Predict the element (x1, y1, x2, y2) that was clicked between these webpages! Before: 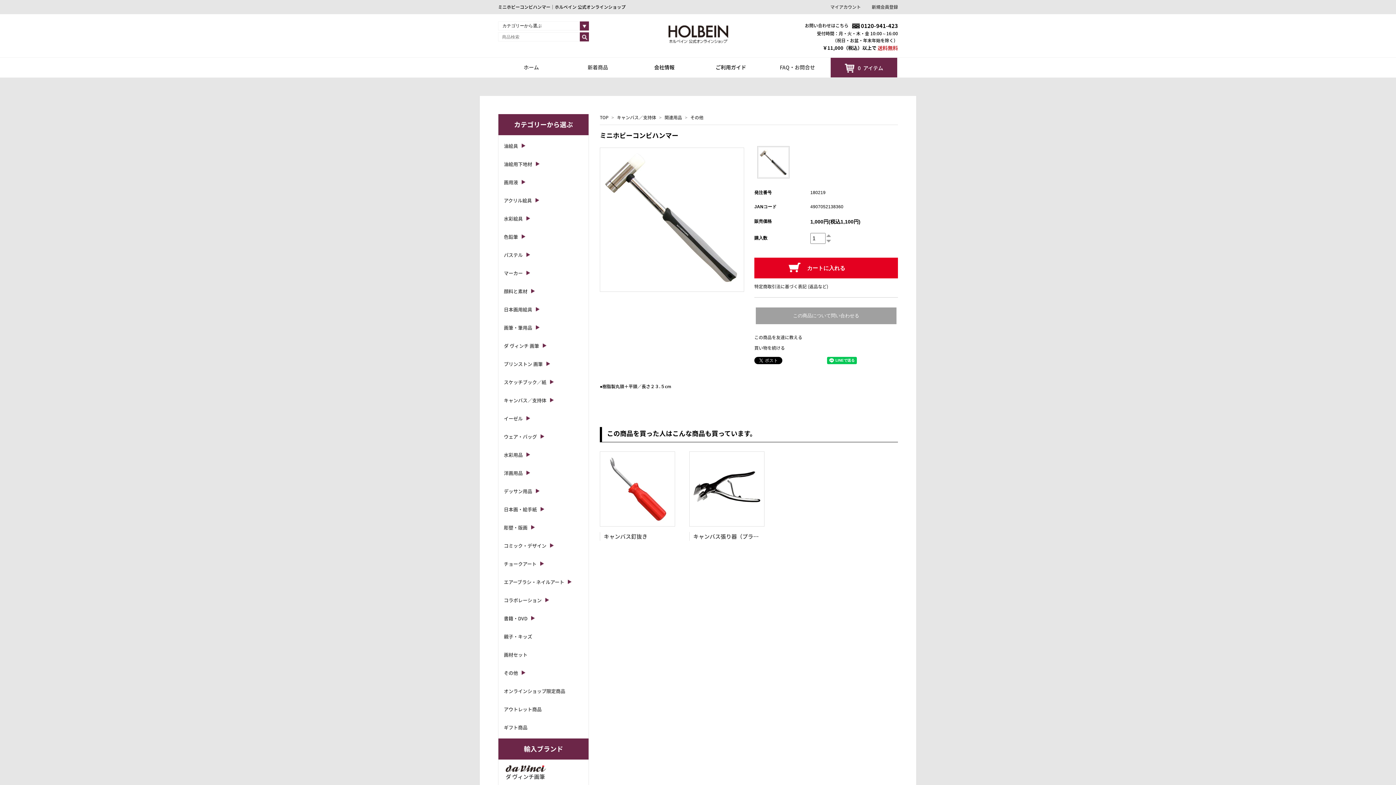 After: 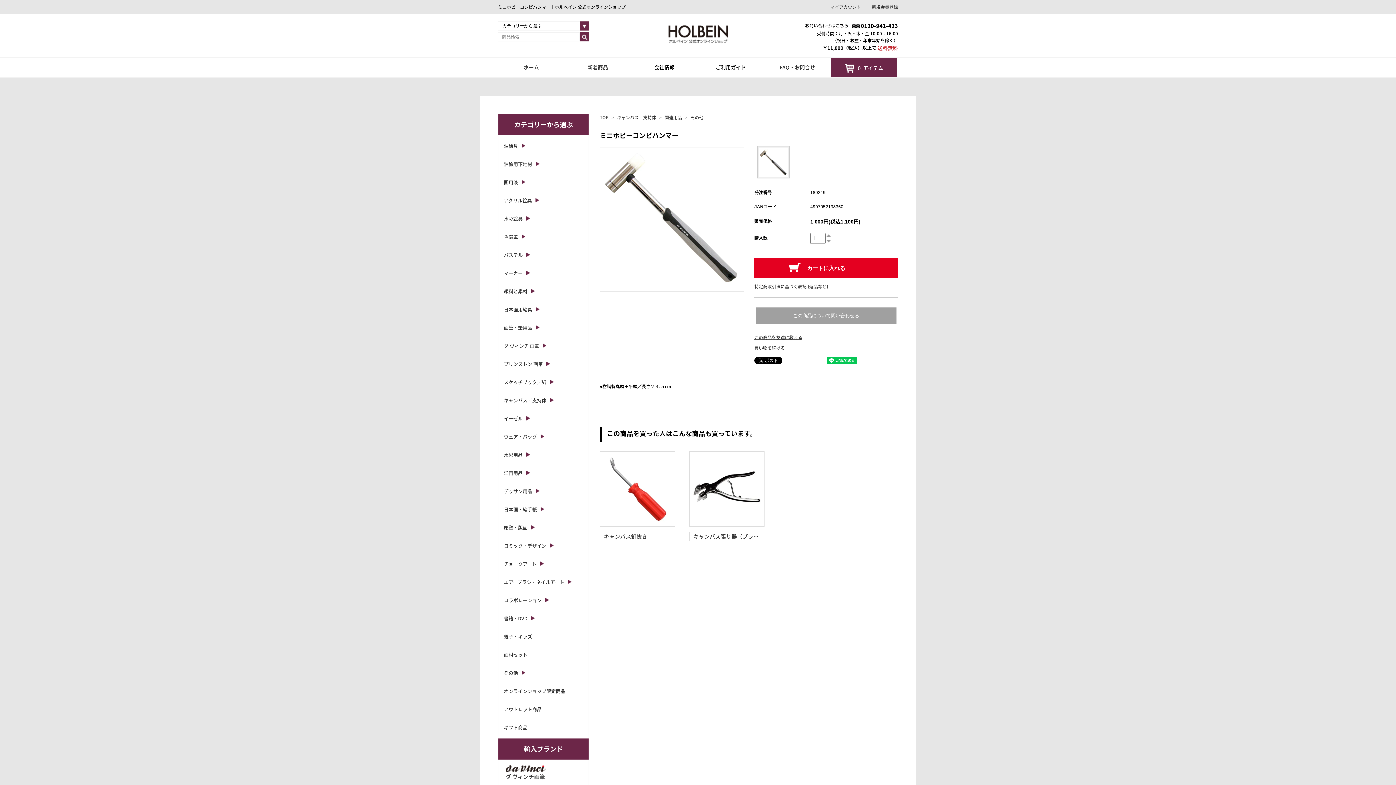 Action: label: この商品を友達に教える bbox: (754, 334, 802, 340)